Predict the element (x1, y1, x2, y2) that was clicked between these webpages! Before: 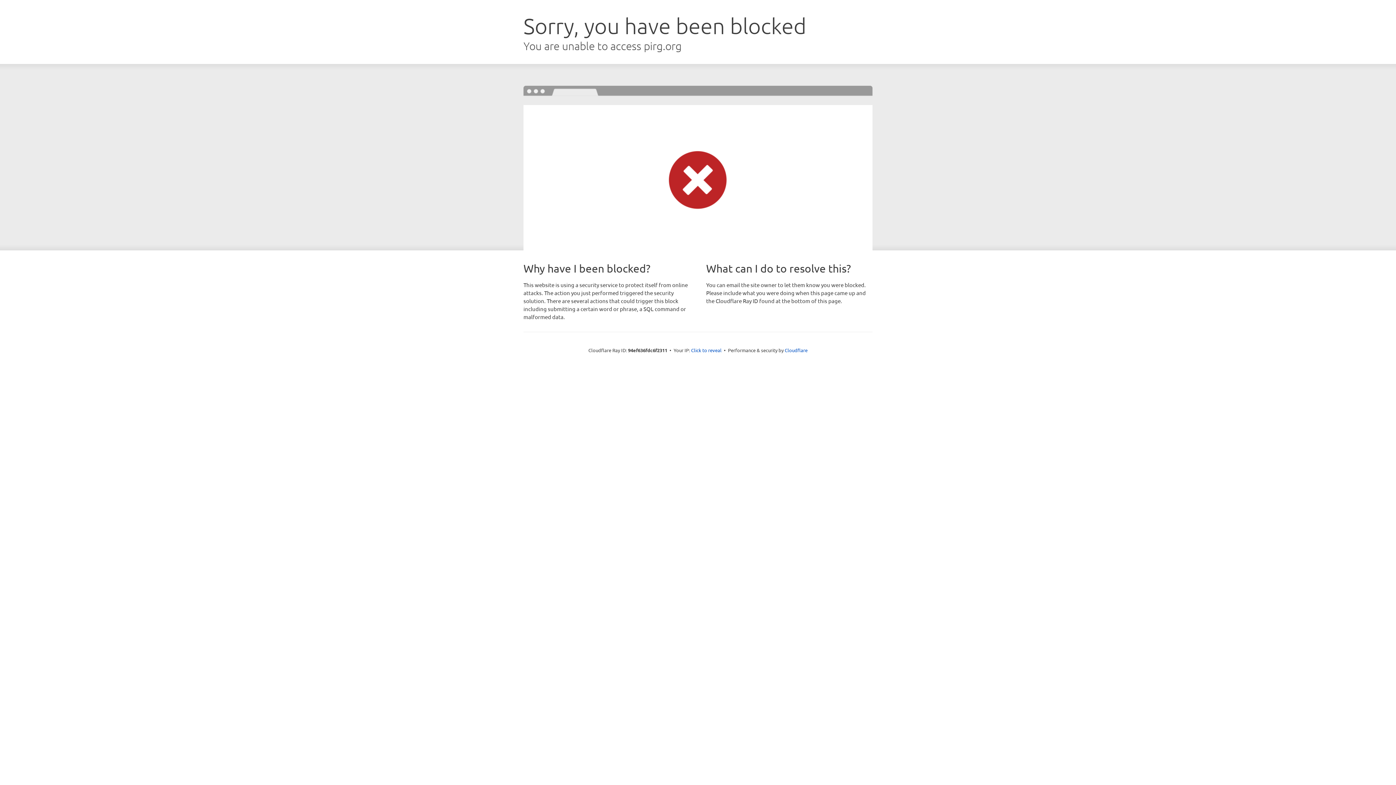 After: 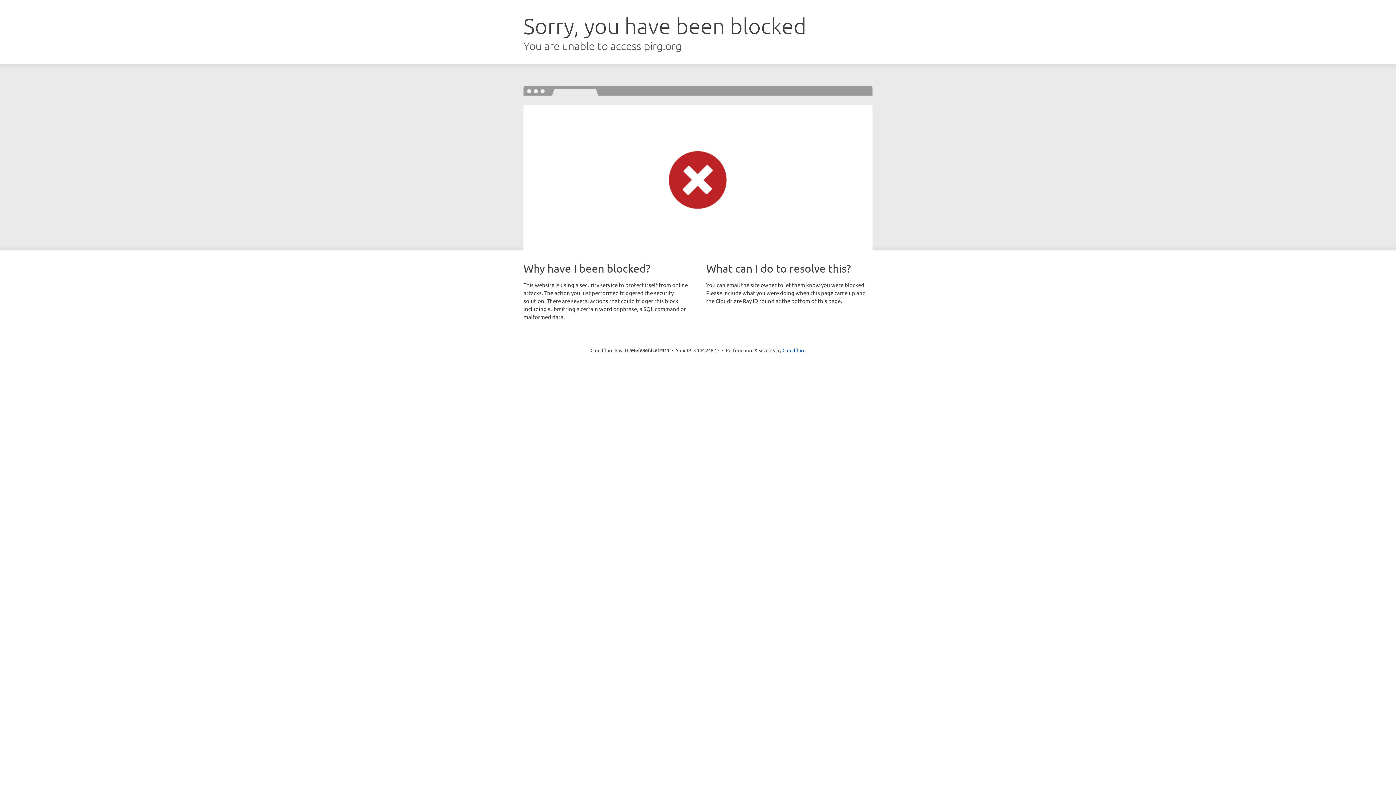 Action: bbox: (691, 346, 721, 353) label: Click to reveal